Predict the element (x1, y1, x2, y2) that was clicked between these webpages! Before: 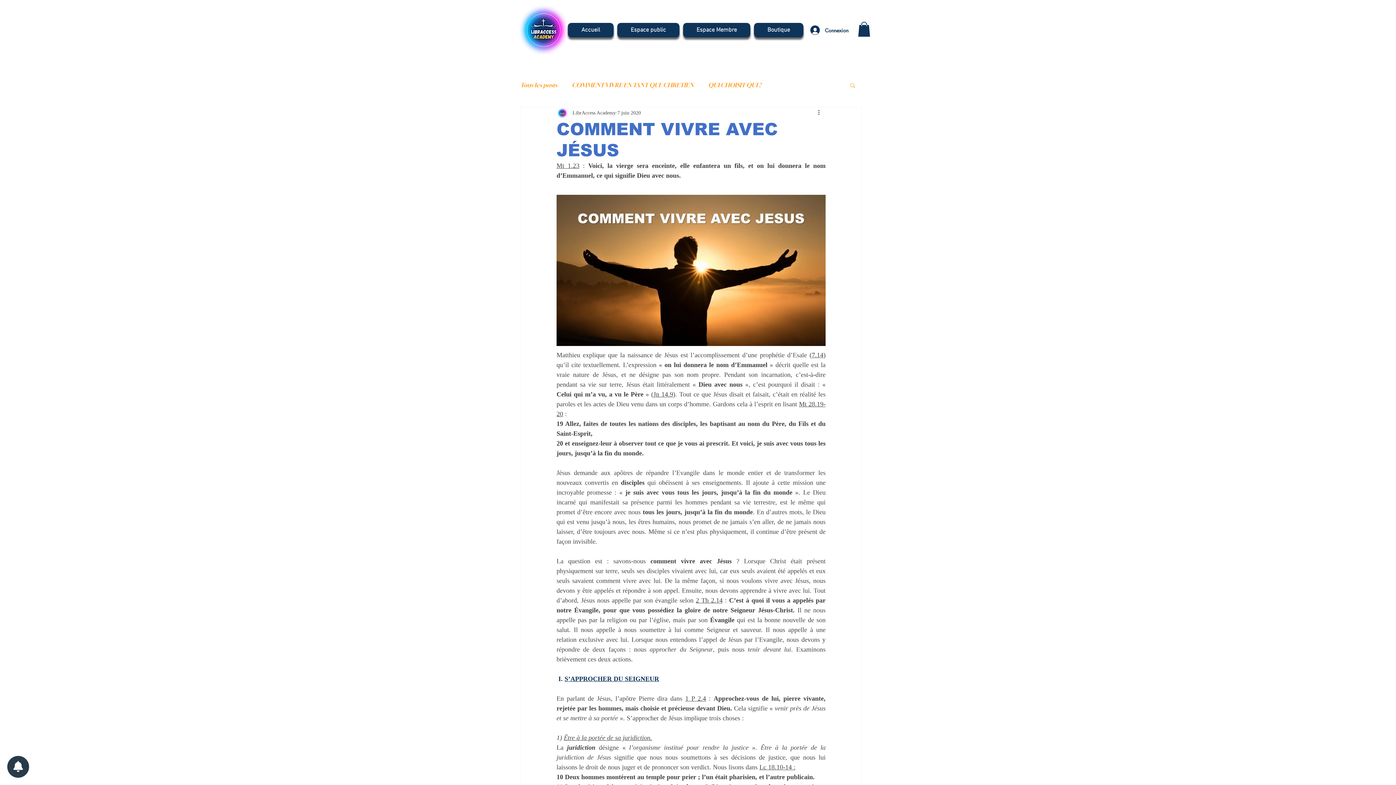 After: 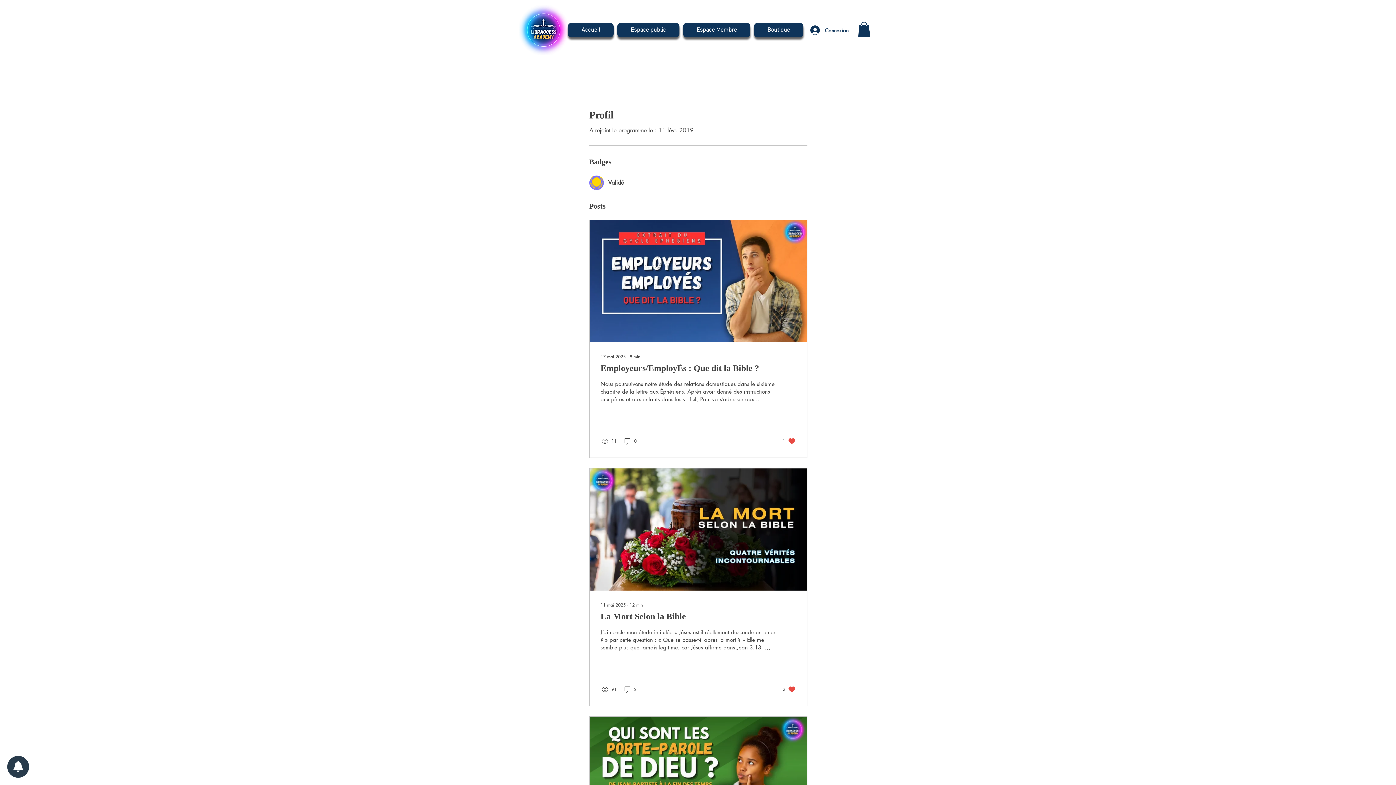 Action: bbox: (572, 109, 616, 116) label: LibrAccess Academy